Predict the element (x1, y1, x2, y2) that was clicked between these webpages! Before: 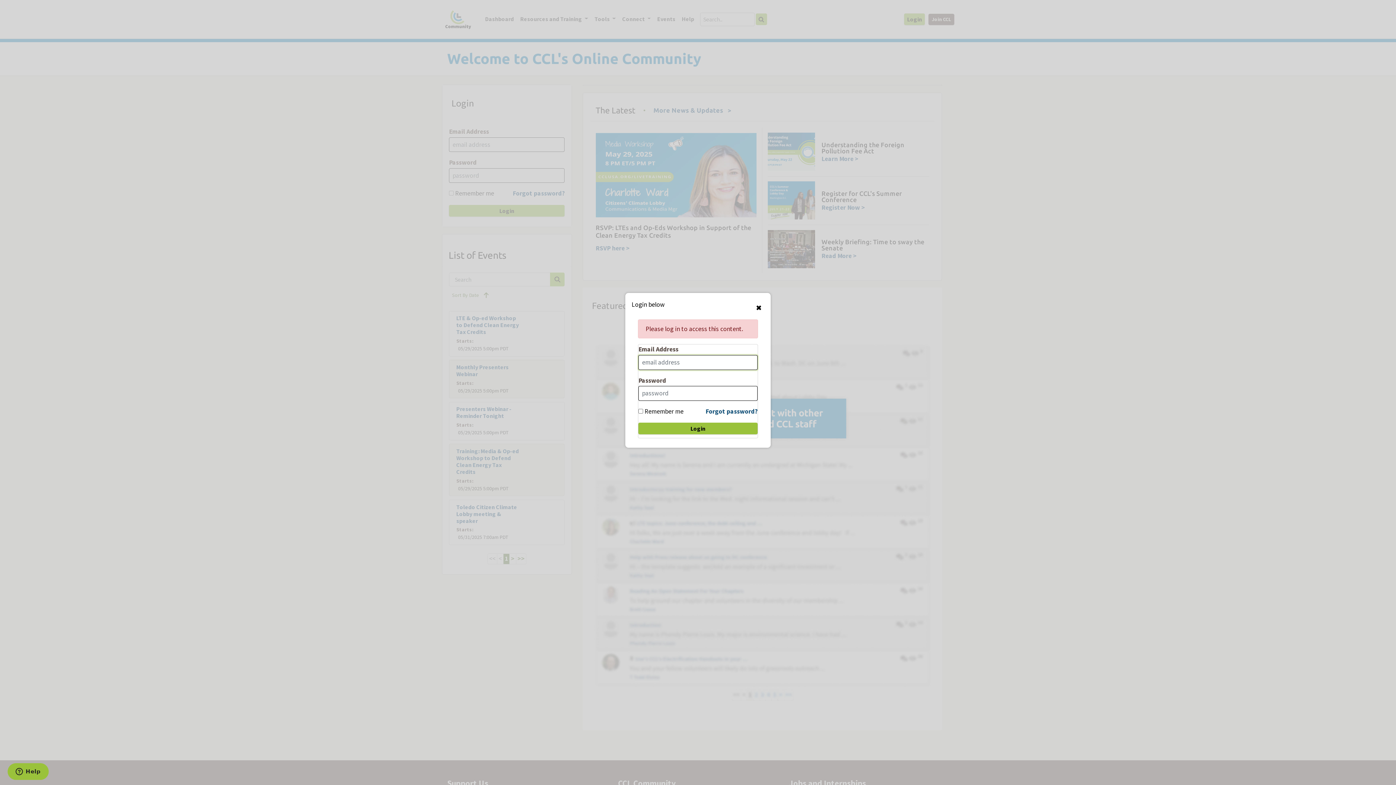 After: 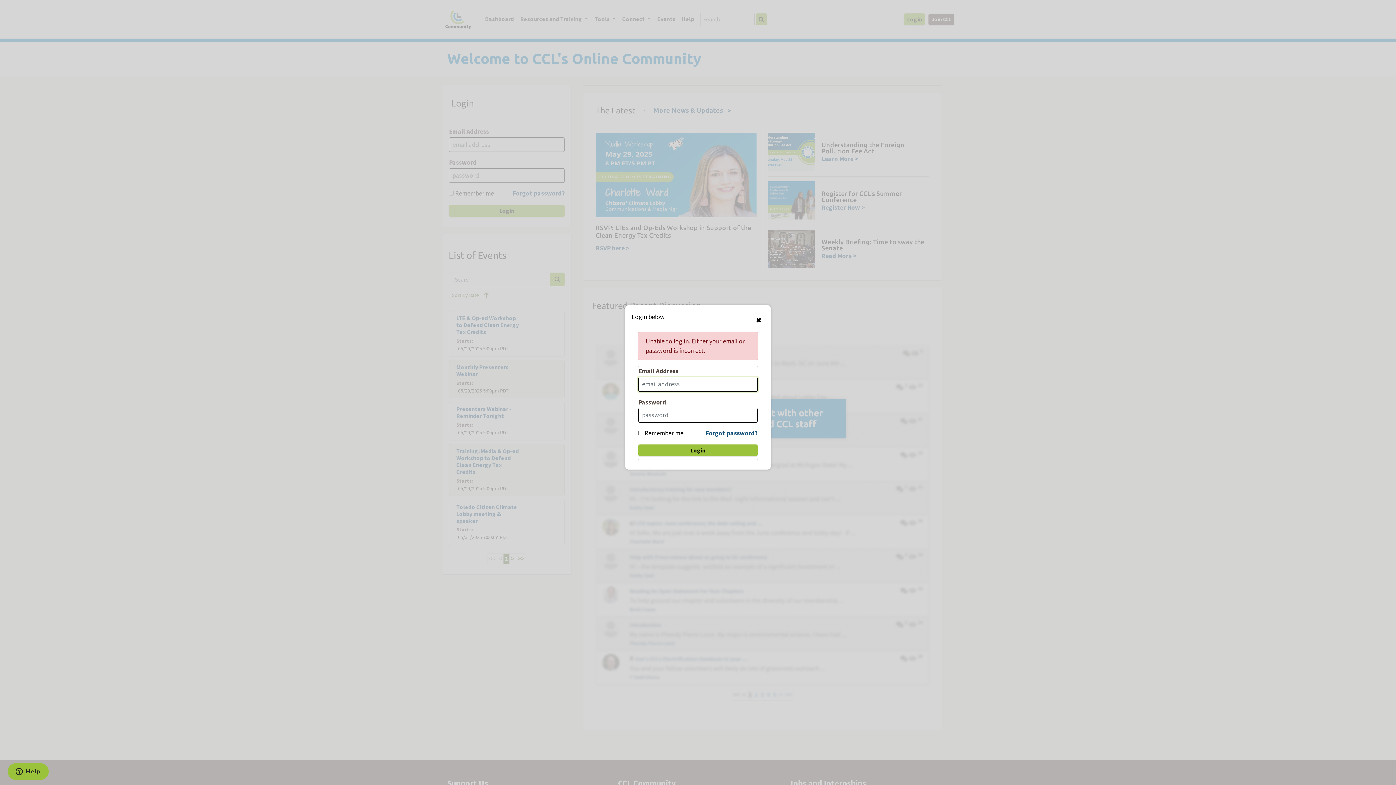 Action: bbox: (638, 422, 757, 434) label: Login